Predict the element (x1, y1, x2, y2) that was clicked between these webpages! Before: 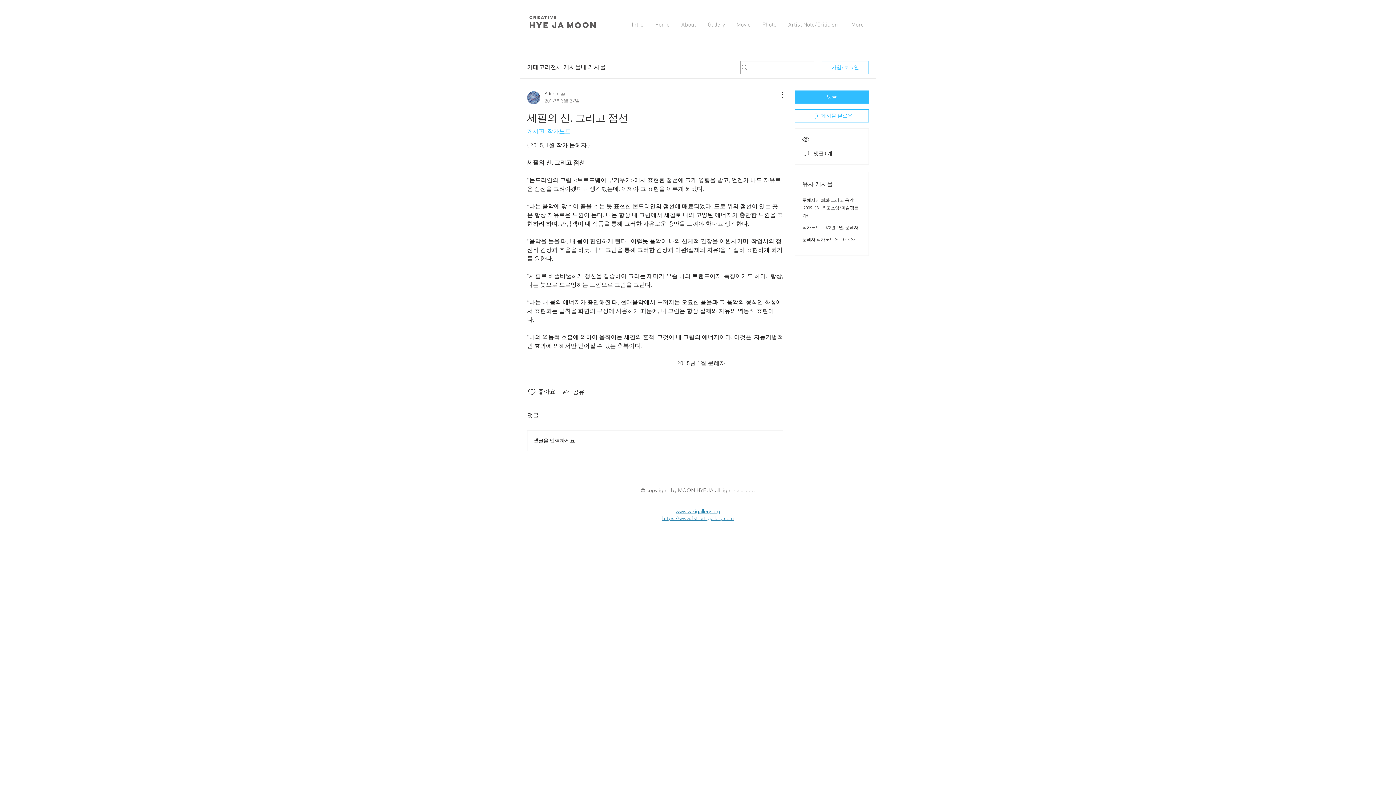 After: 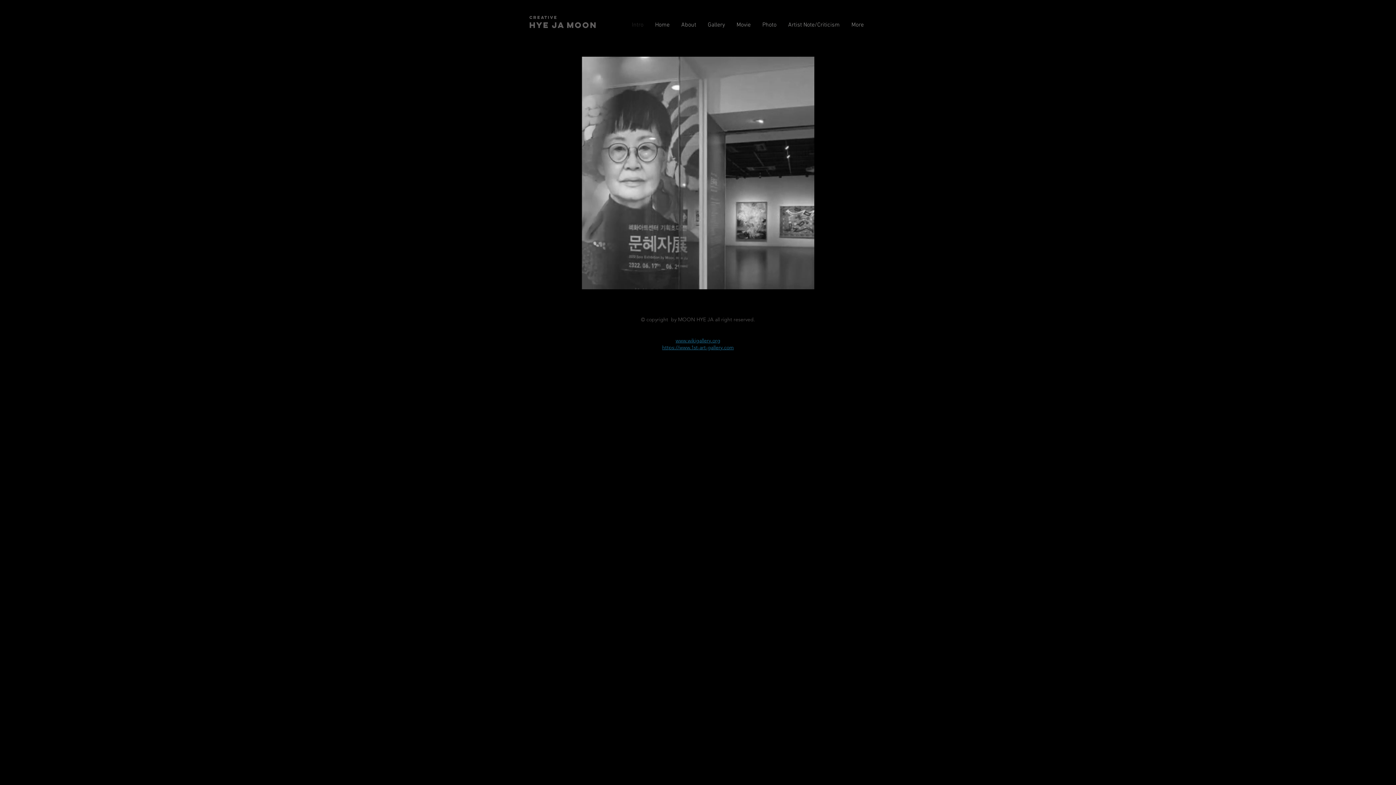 Action: bbox: (625, 20, 649, 30) label: Intro